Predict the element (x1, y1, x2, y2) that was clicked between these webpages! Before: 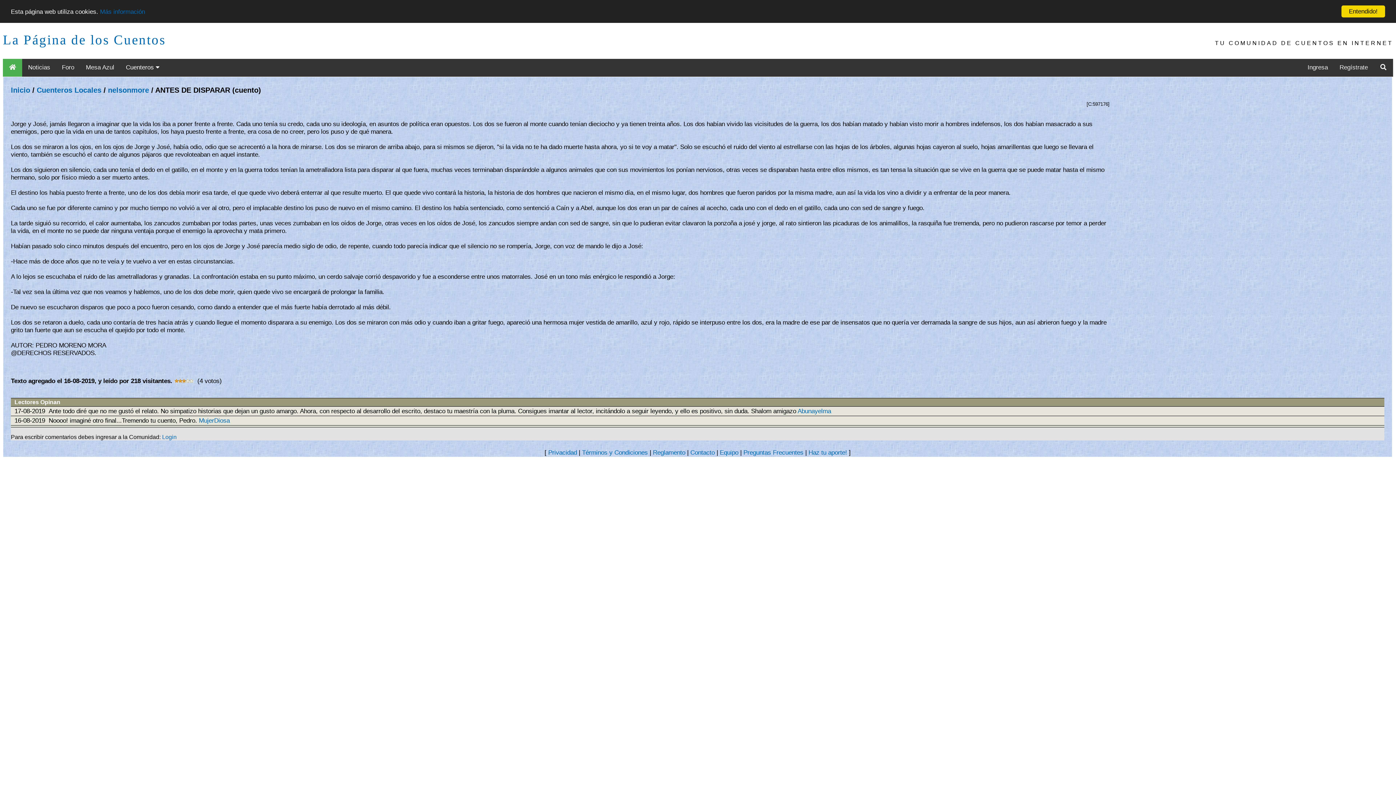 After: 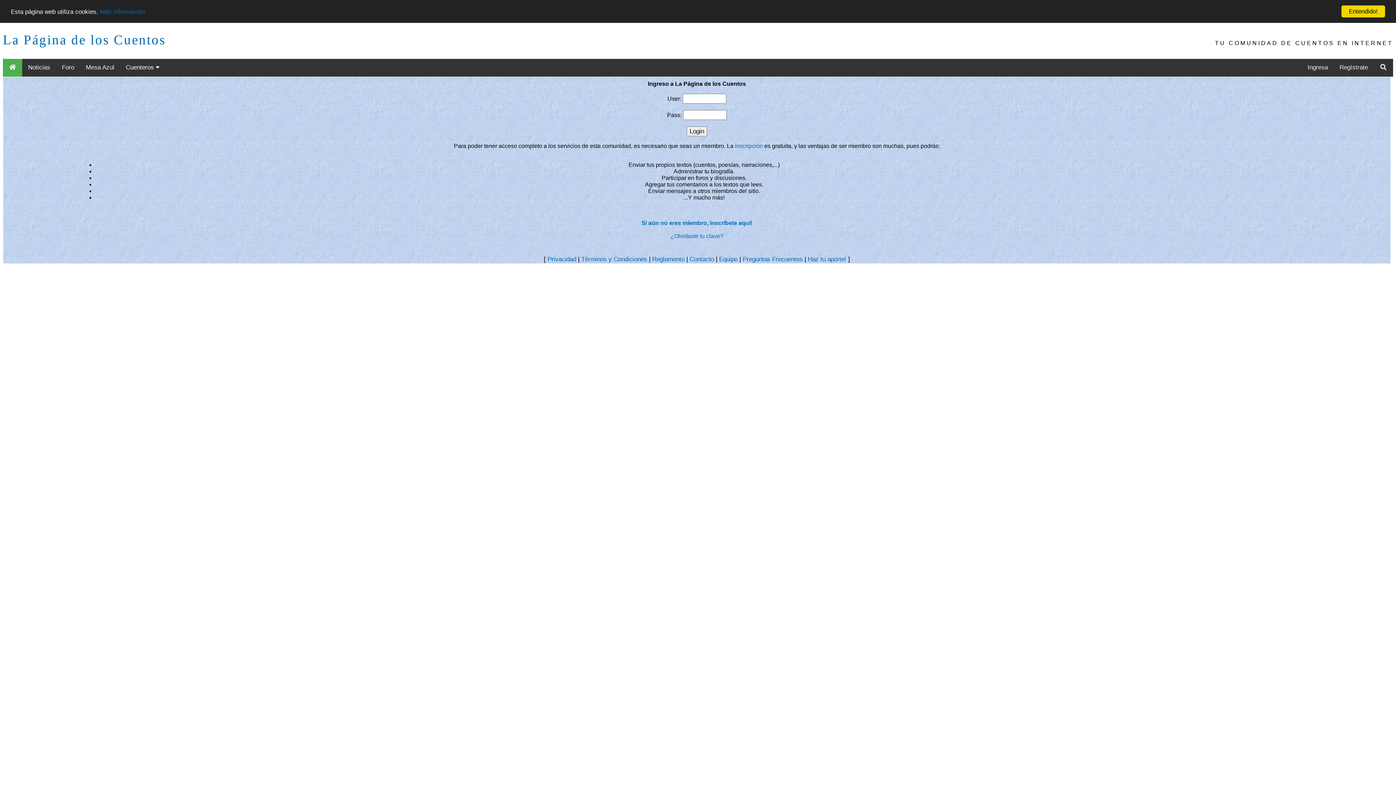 Action: label: Login bbox: (162, 434, 176, 440)